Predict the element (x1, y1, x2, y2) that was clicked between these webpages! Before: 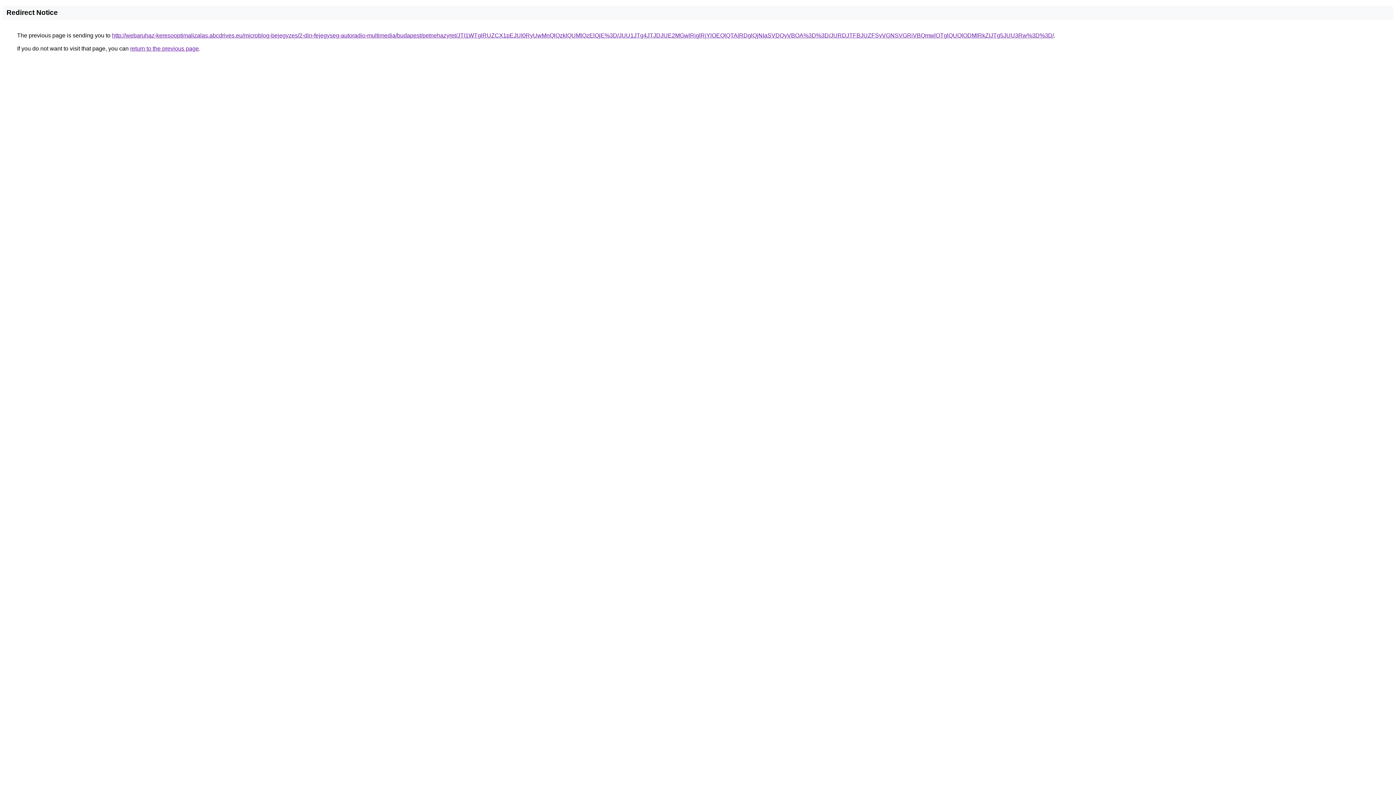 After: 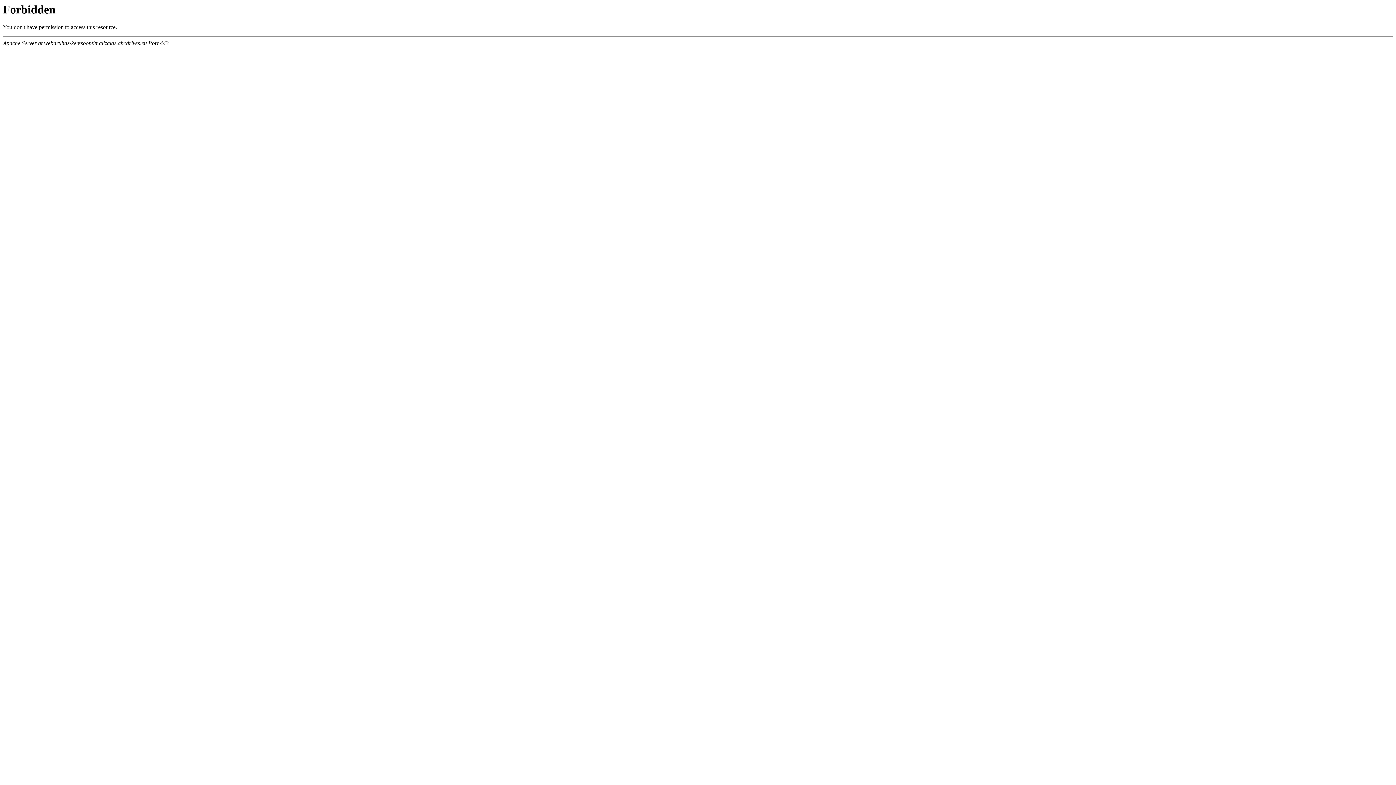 Action: label: http://webaruhaz-keresooptimalizalas.abcdrives.eu/microblog-bejegyzes/2-din-fejegyseg-autoradio-multimedia/budapest/petnehazyret/JTI1WTglRUZCX1pEJUI0RyUwMnQlQzklQUMlQzElQjE%3D/JUU1JTg4JTJDJUE2MGwlRjglRjYlOEQlQTAlRDglQjNIaSVDQyVBOA%3D%3D/JURDJTFBJUZFSyVGNSVGRiVBQmwlOTglQUQlODMlRkZIJTg5JUU3Rw%3D%3D/ bbox: (112, 32, 1054, 38)